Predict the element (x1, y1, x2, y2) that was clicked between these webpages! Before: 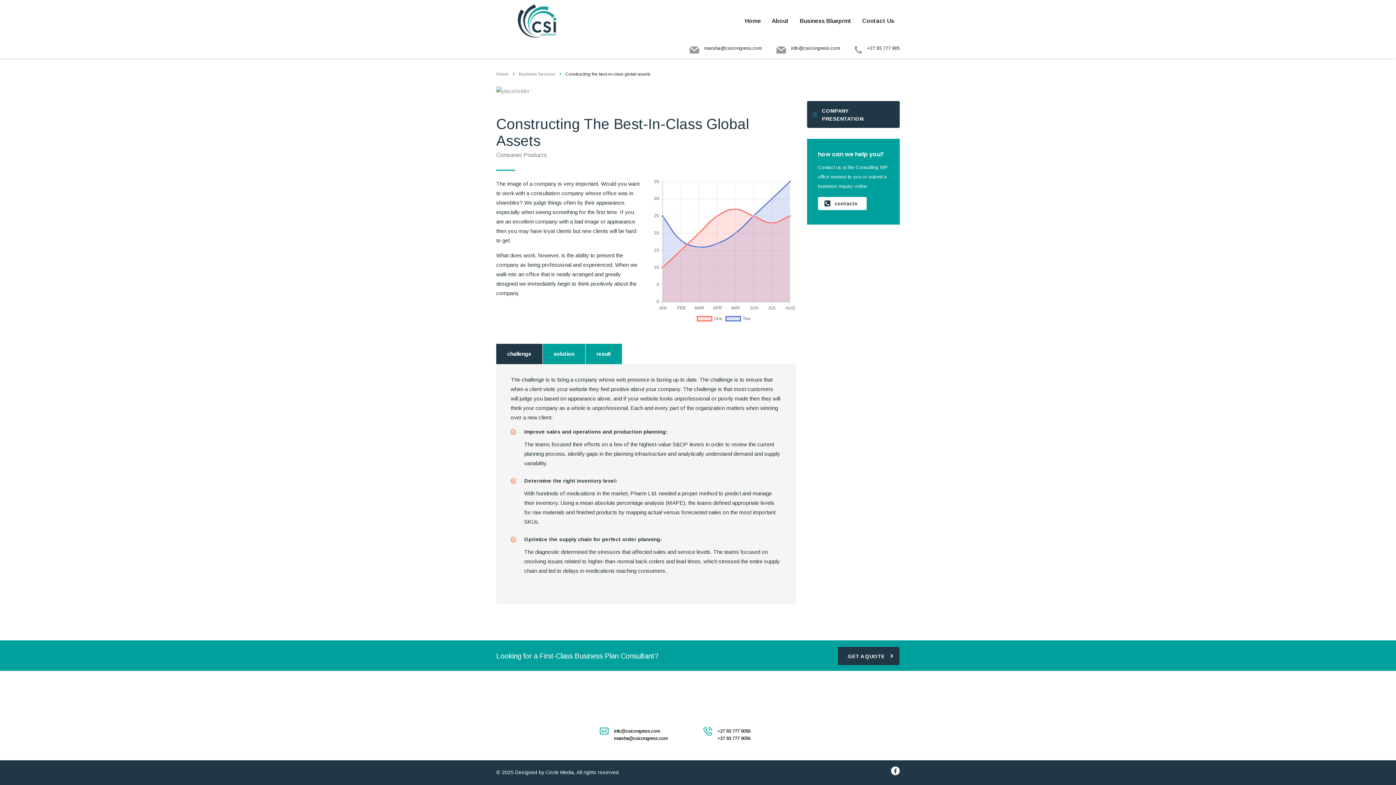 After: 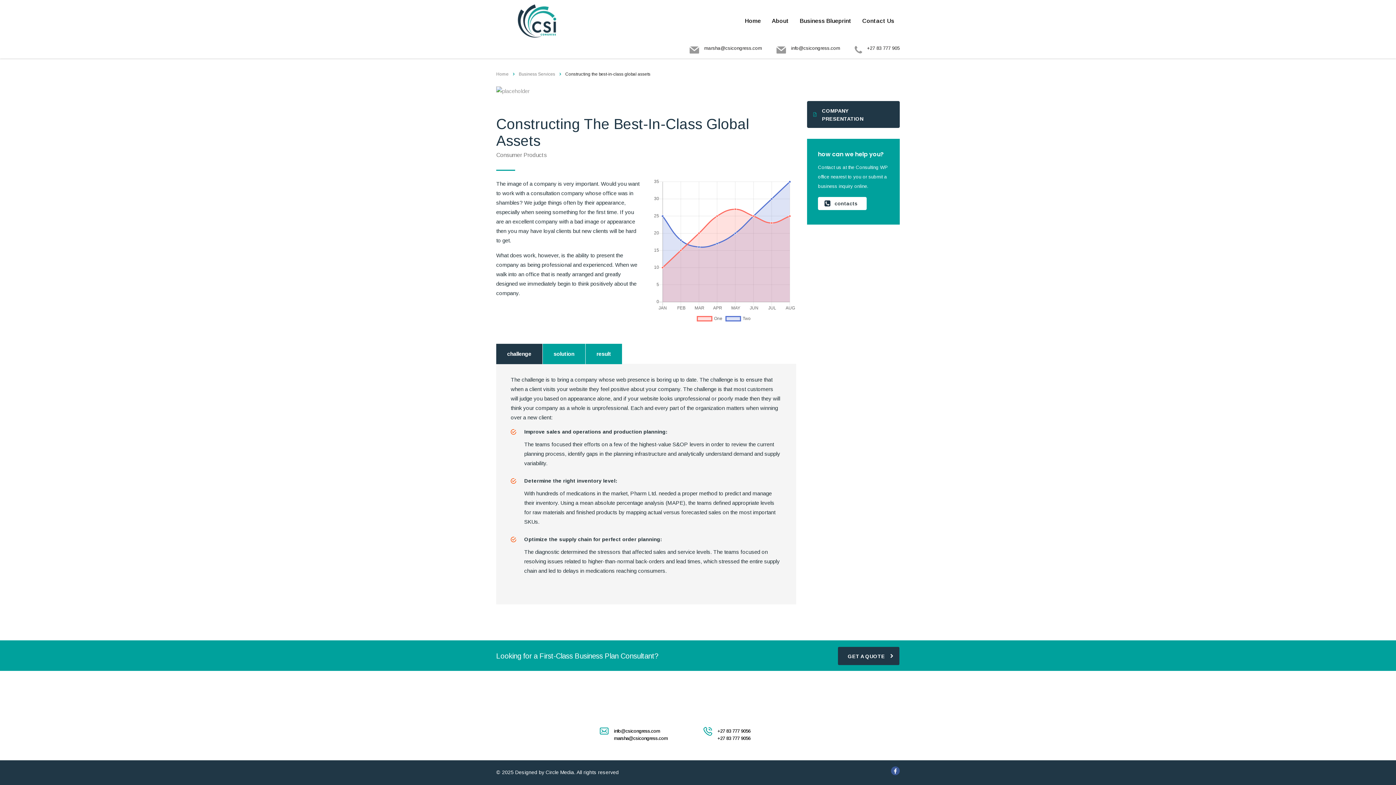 Action: bbox: (891, 766, 900, 775)